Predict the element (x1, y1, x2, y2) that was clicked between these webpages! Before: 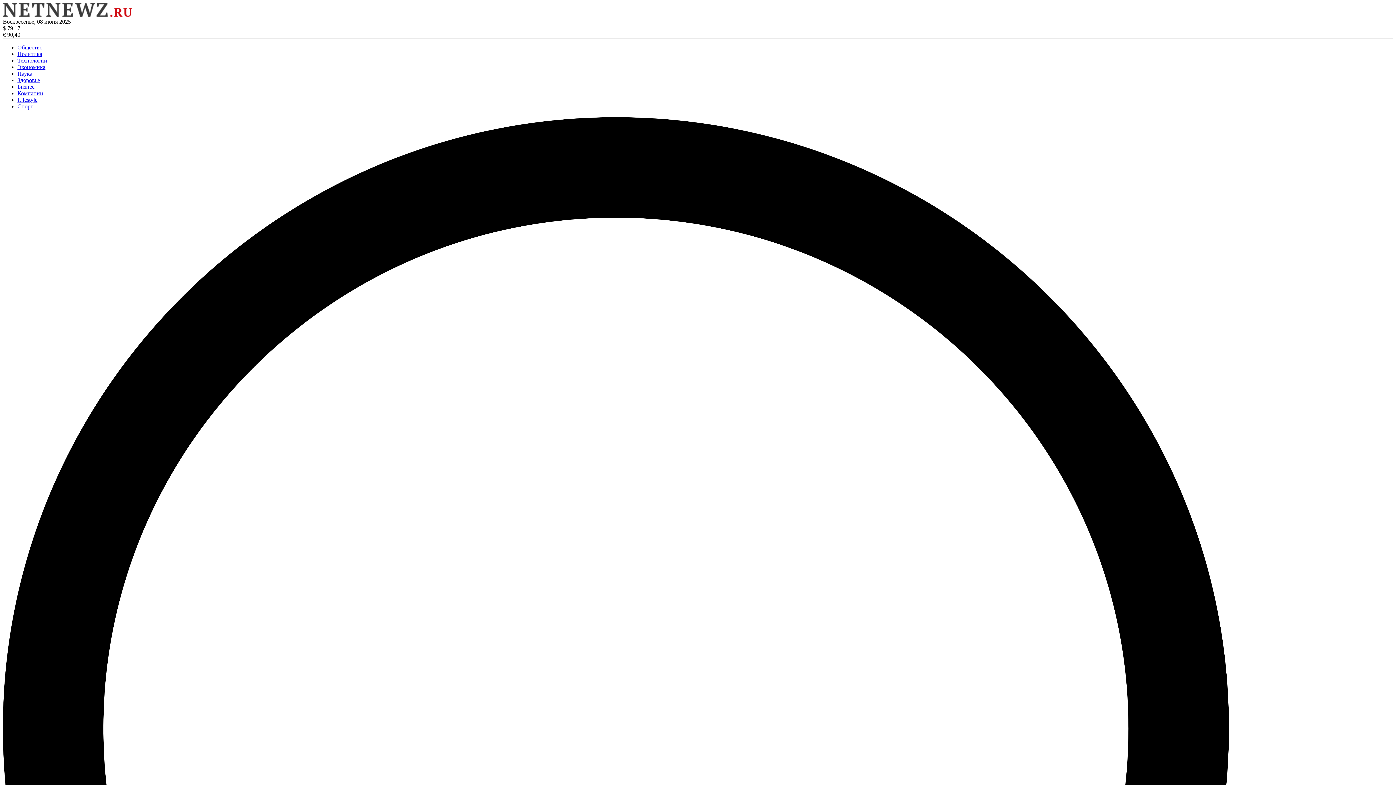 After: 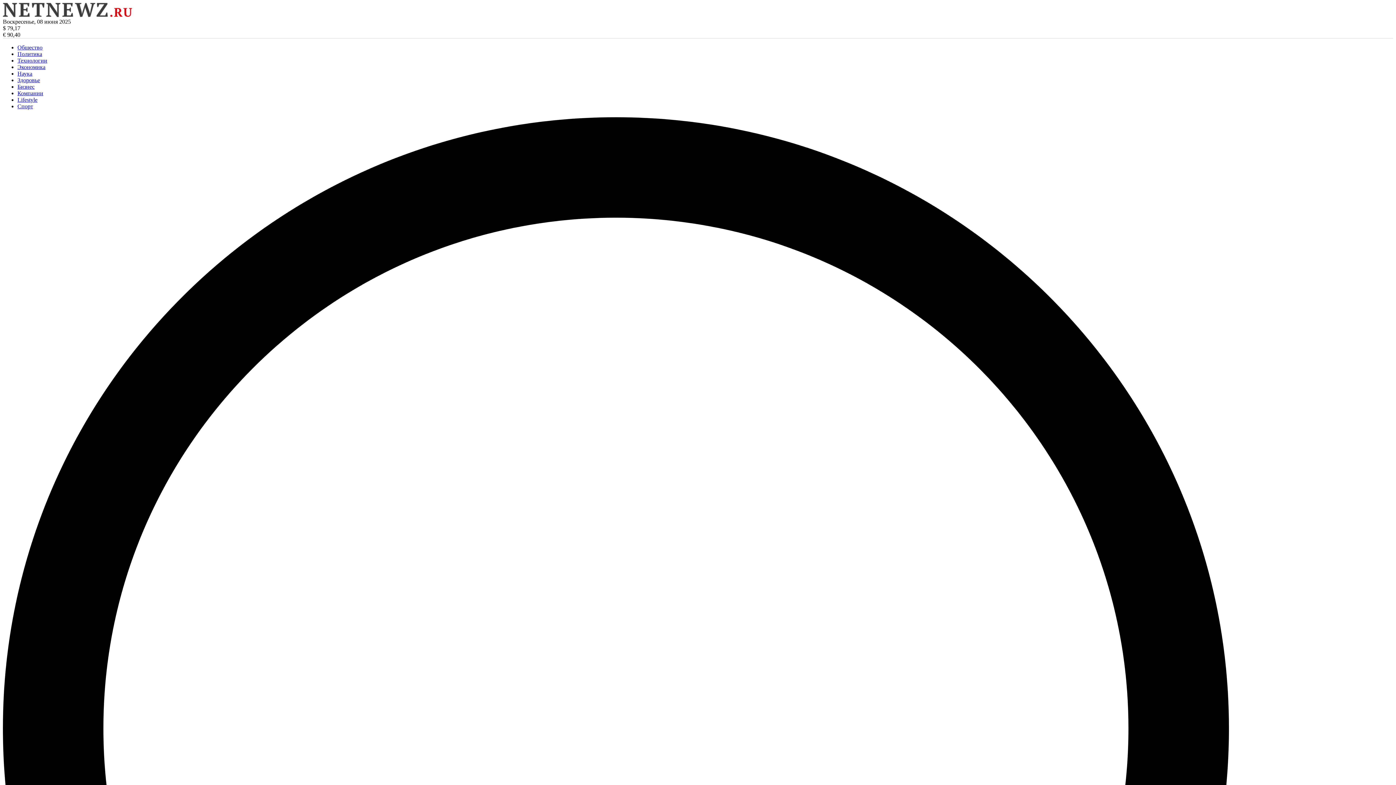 Action: bbox: (17, 83, 34, 89) label: Бизнес